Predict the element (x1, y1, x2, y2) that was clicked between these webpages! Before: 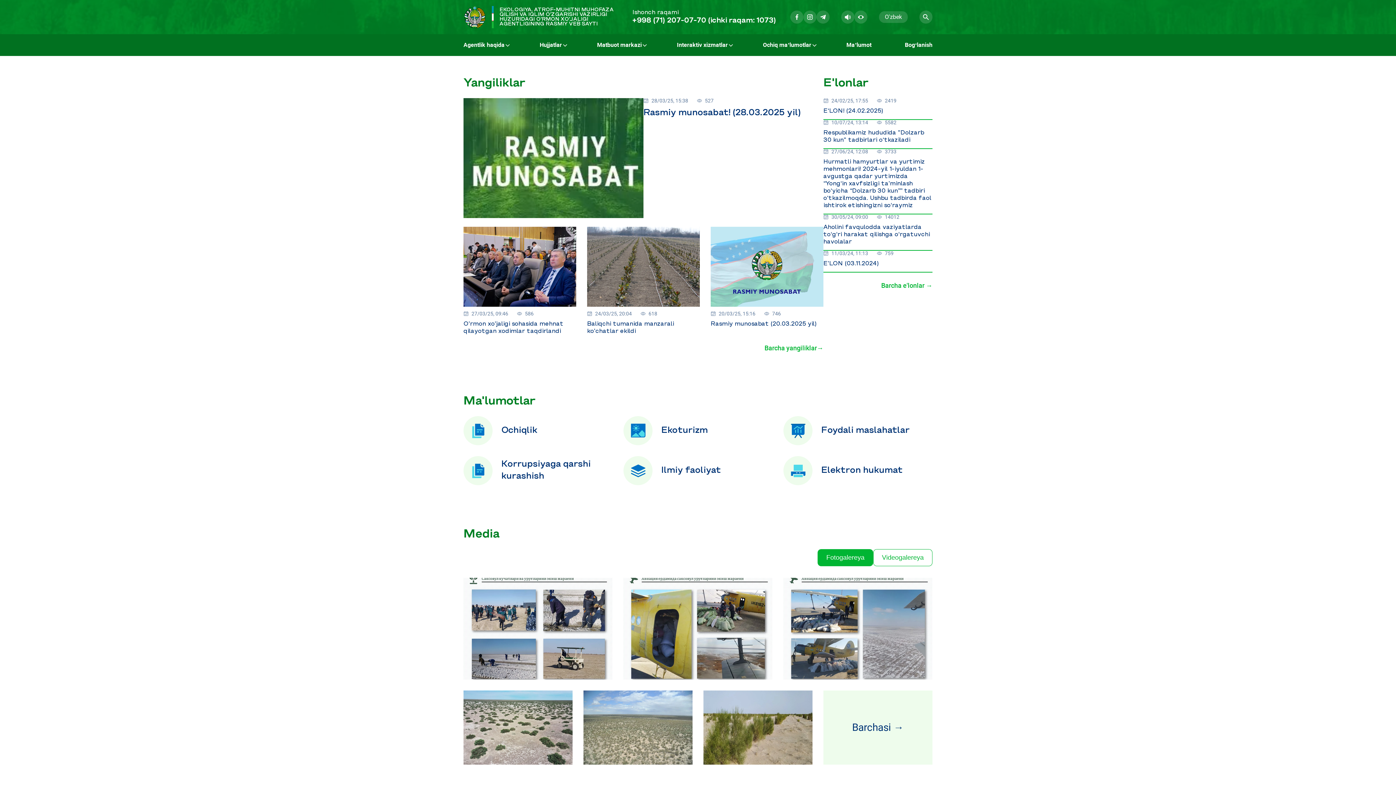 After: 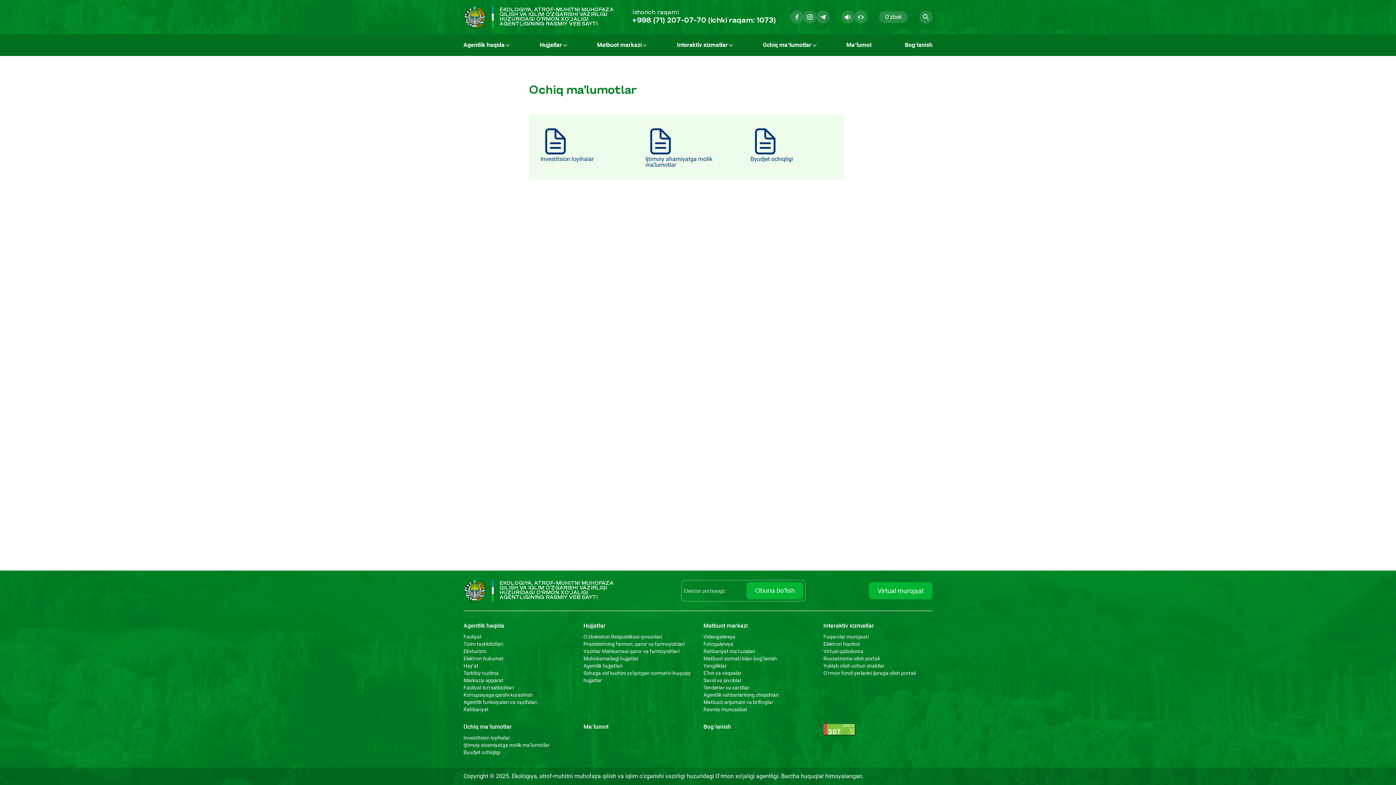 Action: bbox: (463, 416, 612, 445) label: Ochiqlik